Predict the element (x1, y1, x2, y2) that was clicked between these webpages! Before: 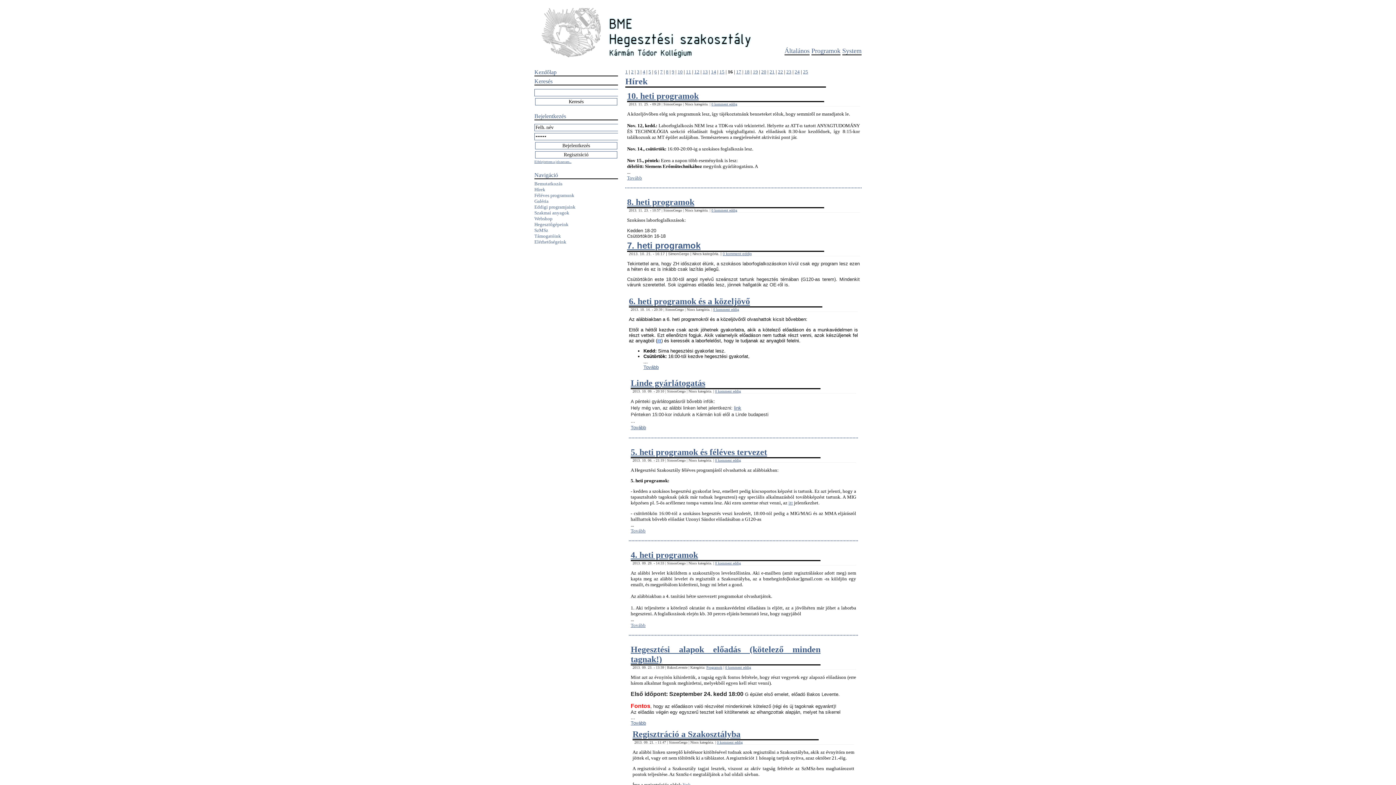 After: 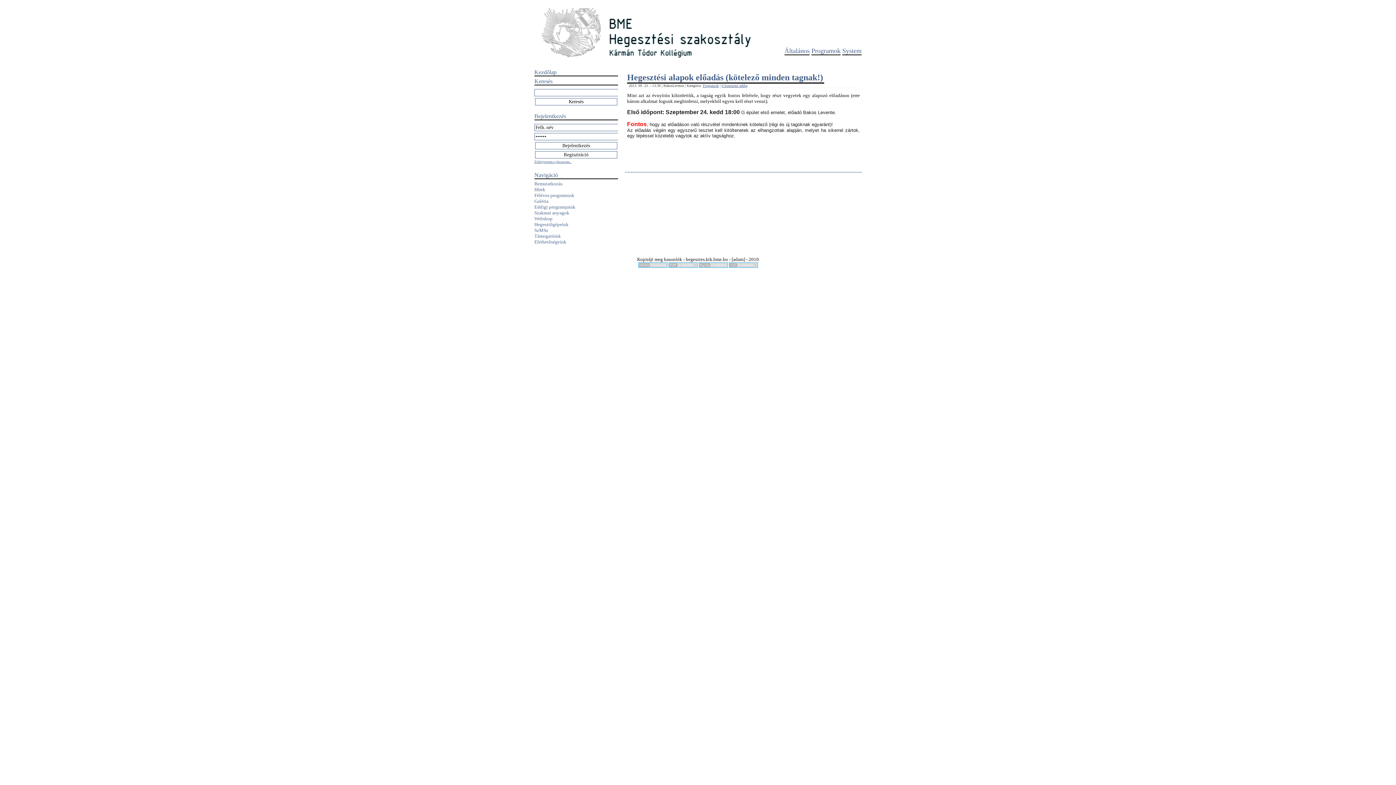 Action: bbox: (725, 665, 751, 669) label: 0 komment eddig